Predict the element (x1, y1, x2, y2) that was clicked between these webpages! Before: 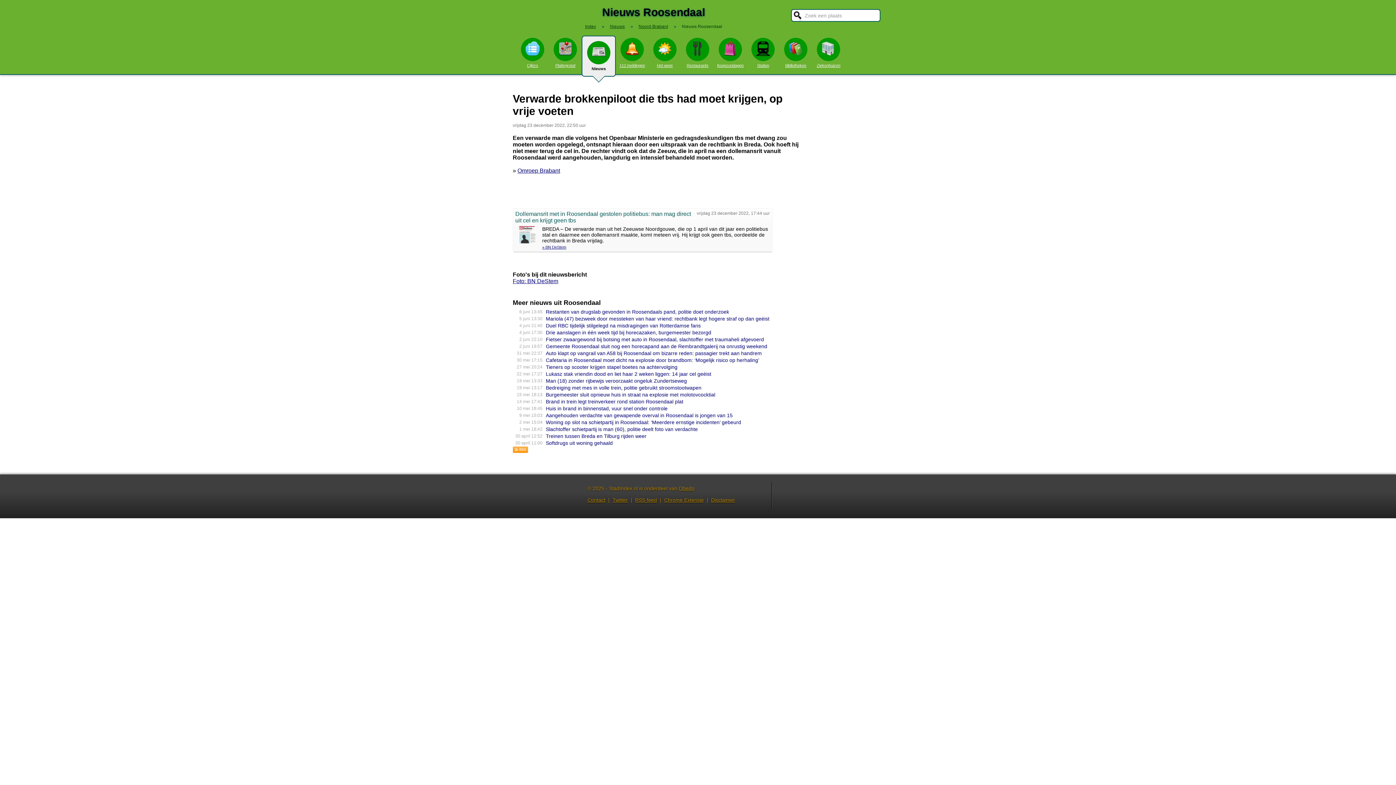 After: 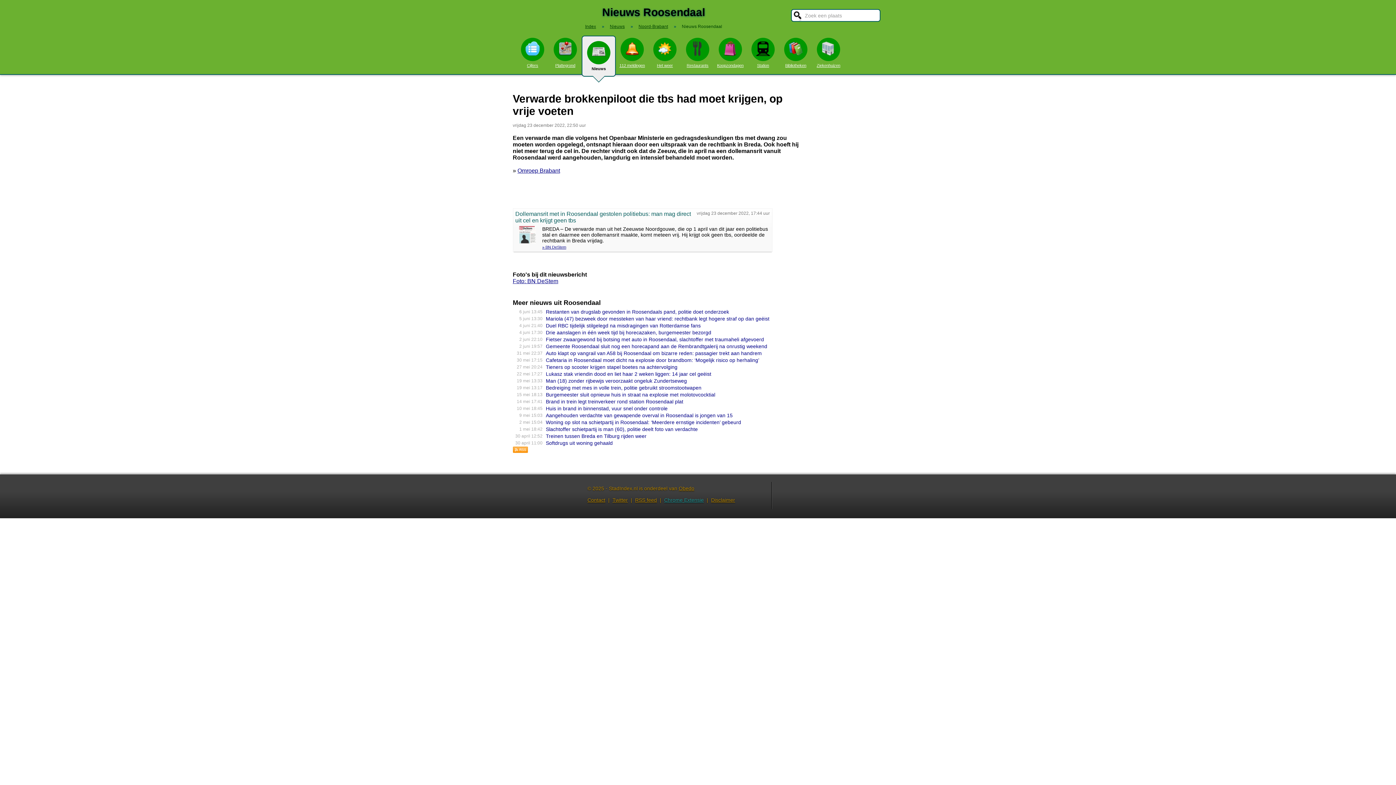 Action: bbox: (664, 497, 704, 503) label: Chrome Extensie